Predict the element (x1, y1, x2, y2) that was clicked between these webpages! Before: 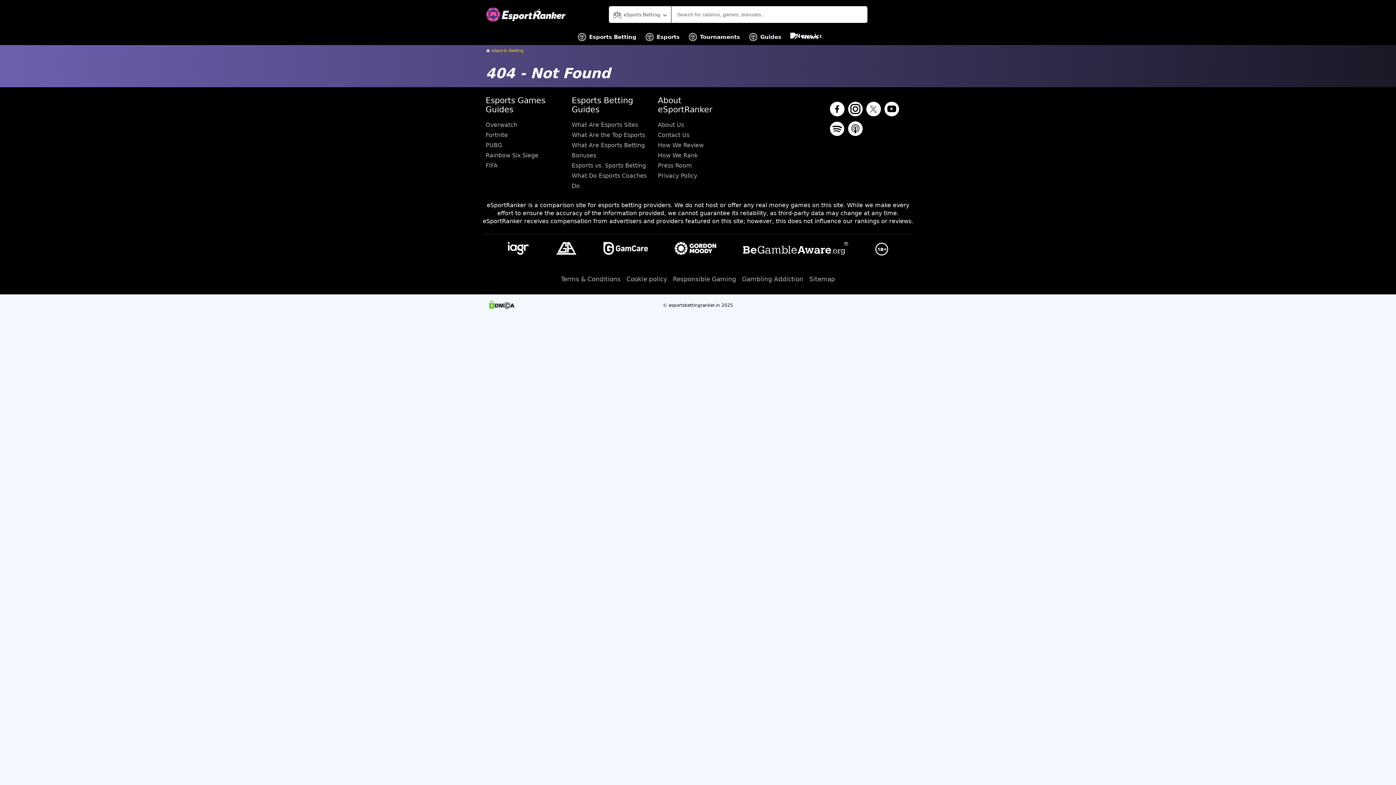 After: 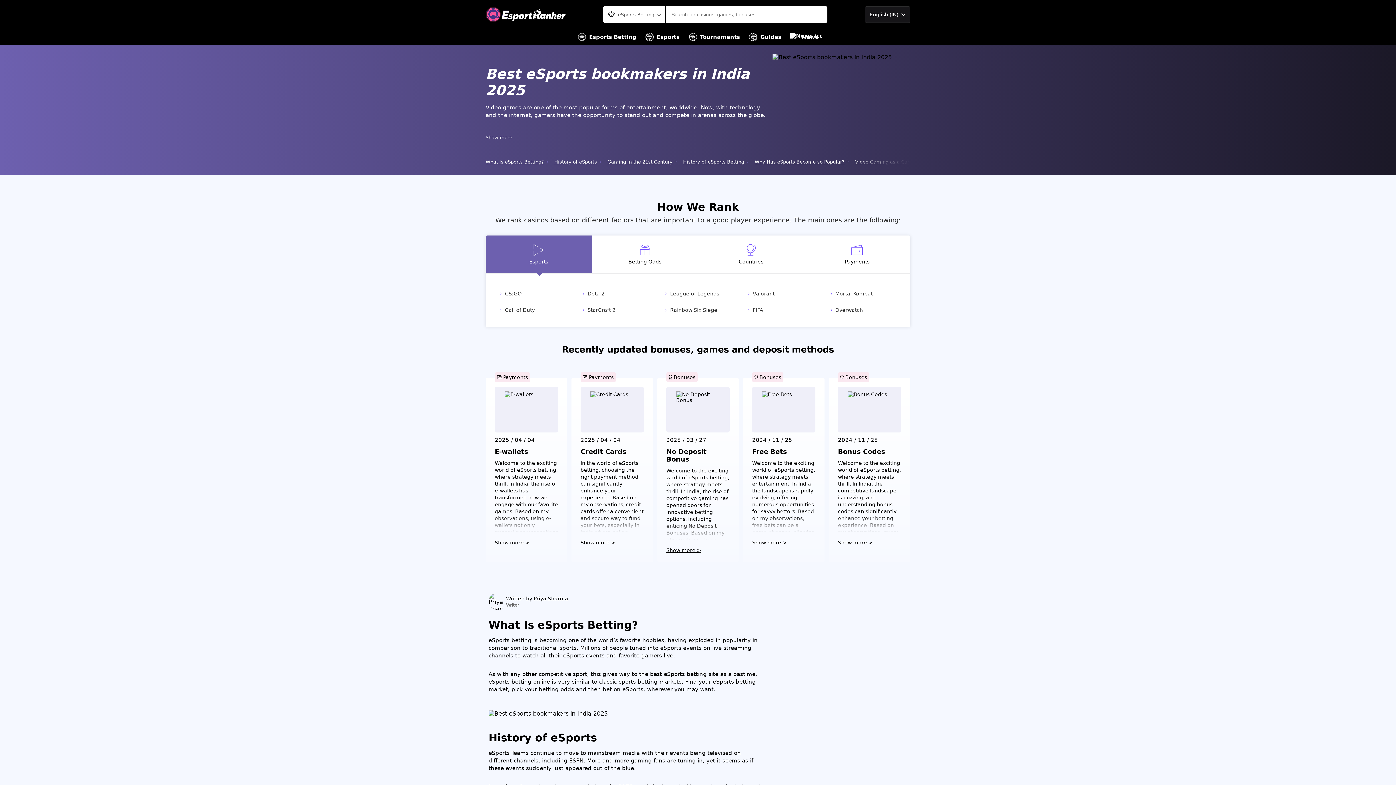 Action: bbox: (485, 4, 565, 25)